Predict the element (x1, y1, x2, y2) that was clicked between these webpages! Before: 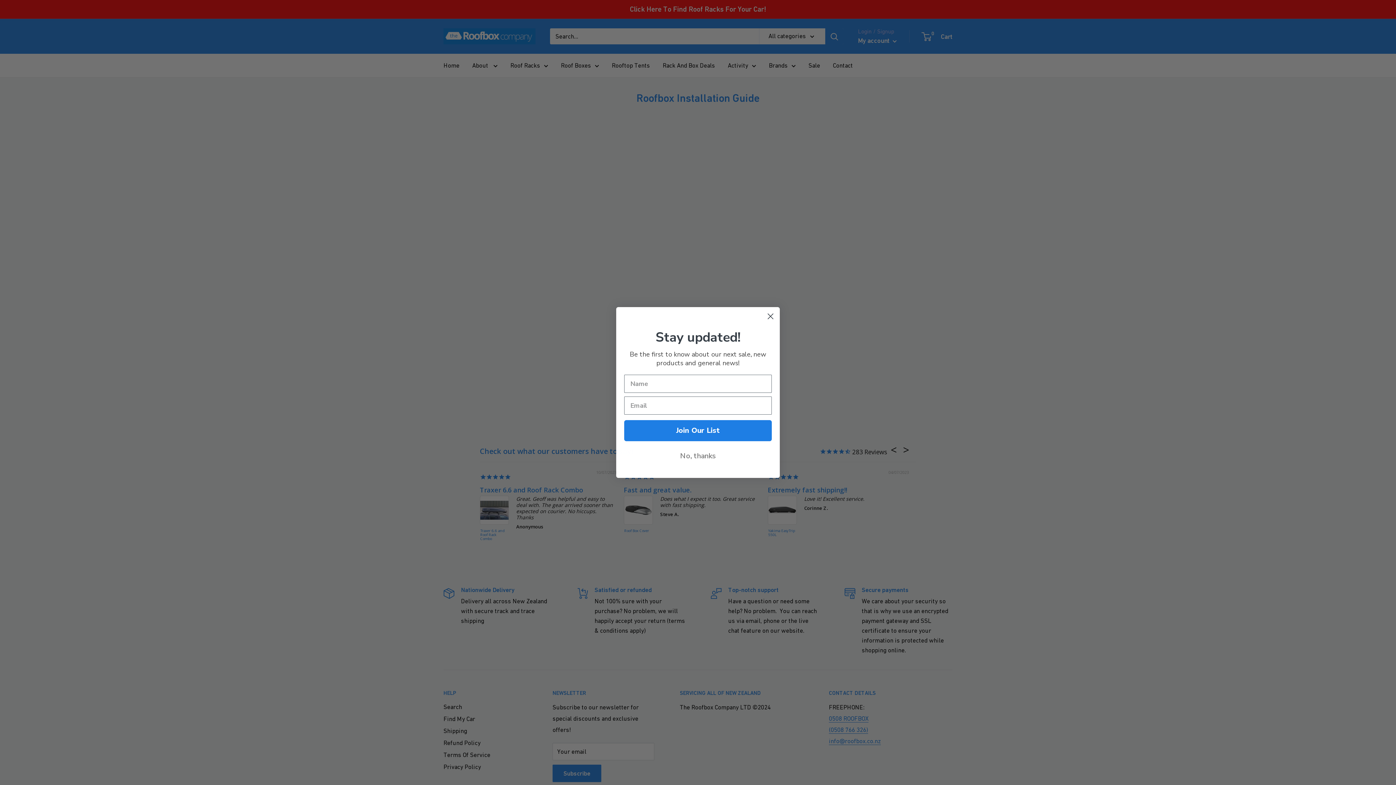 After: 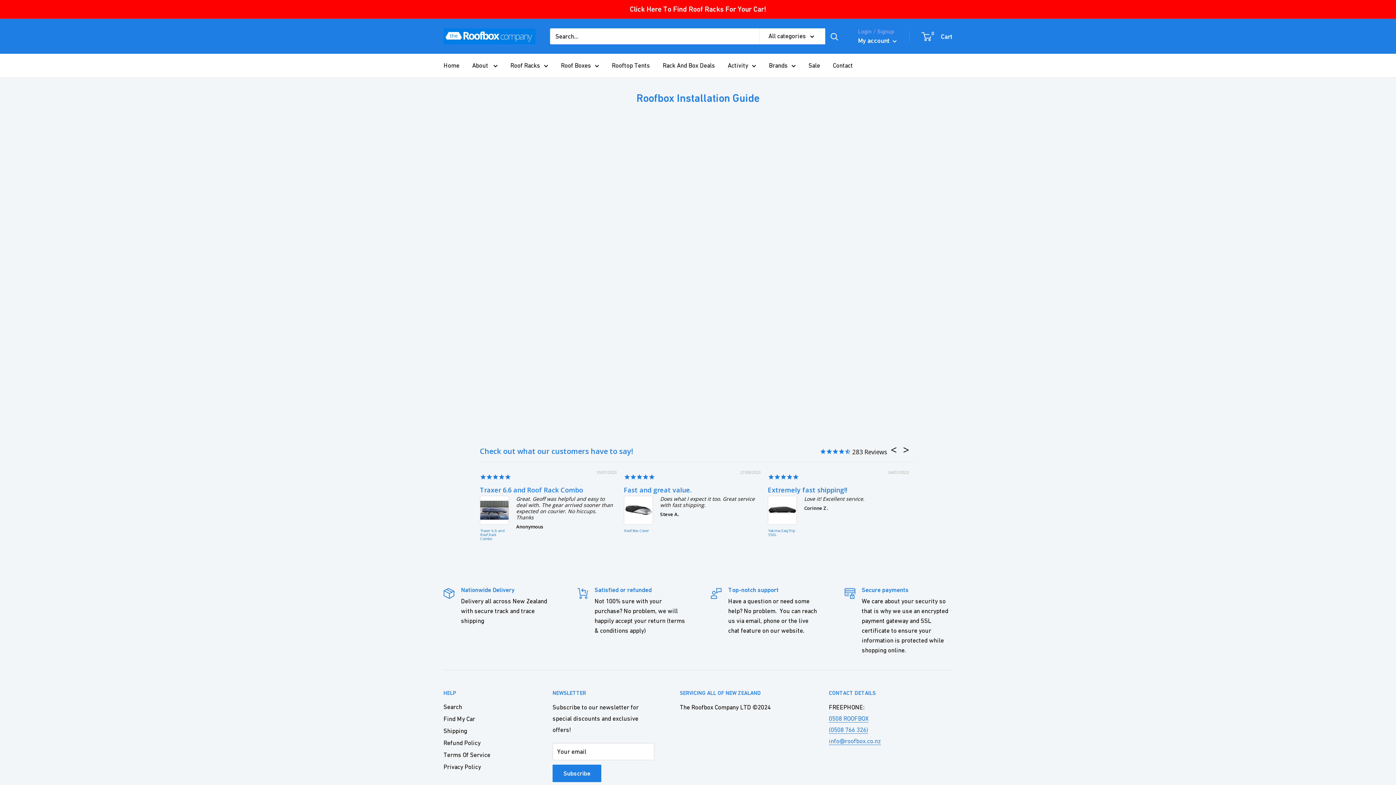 Action: bbox: (764, 310, 777, 322) label: Close dialog